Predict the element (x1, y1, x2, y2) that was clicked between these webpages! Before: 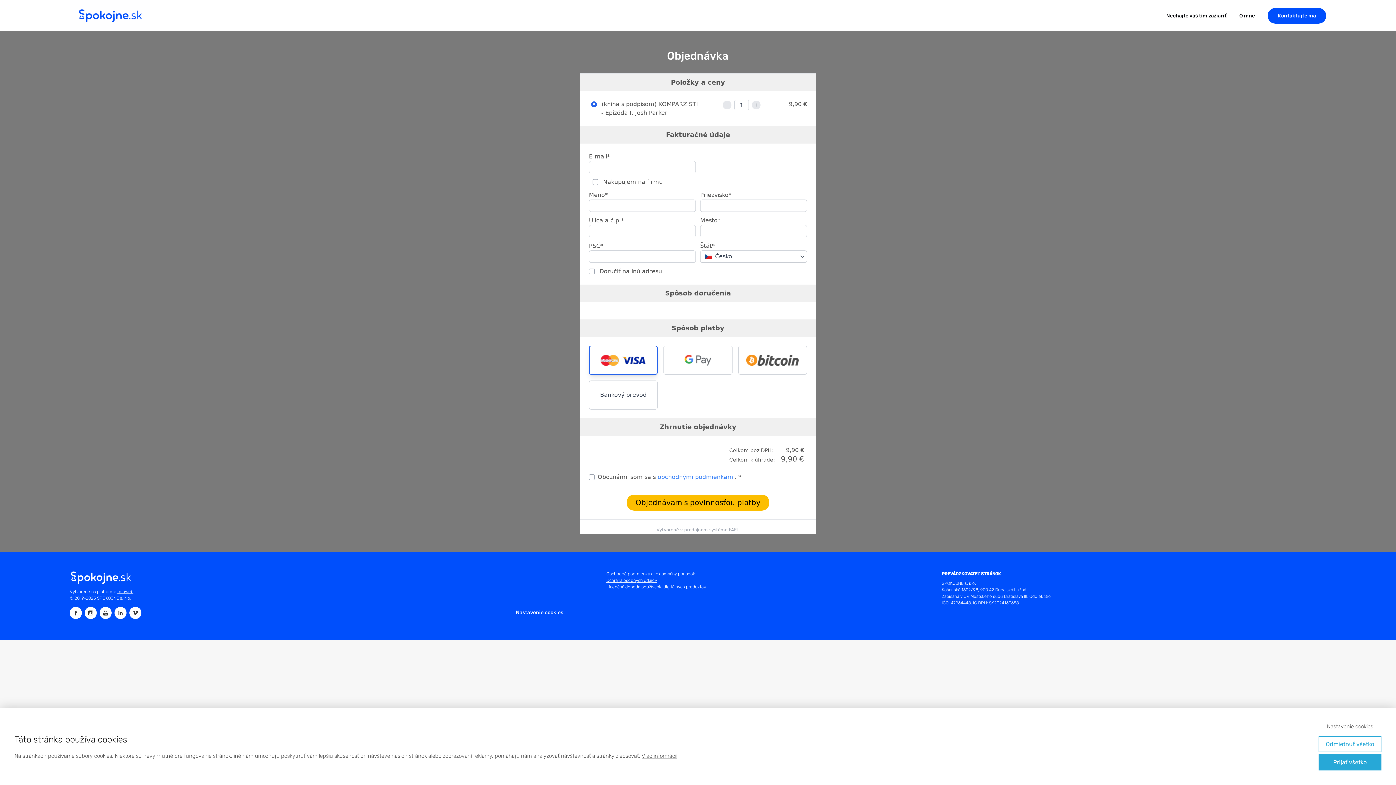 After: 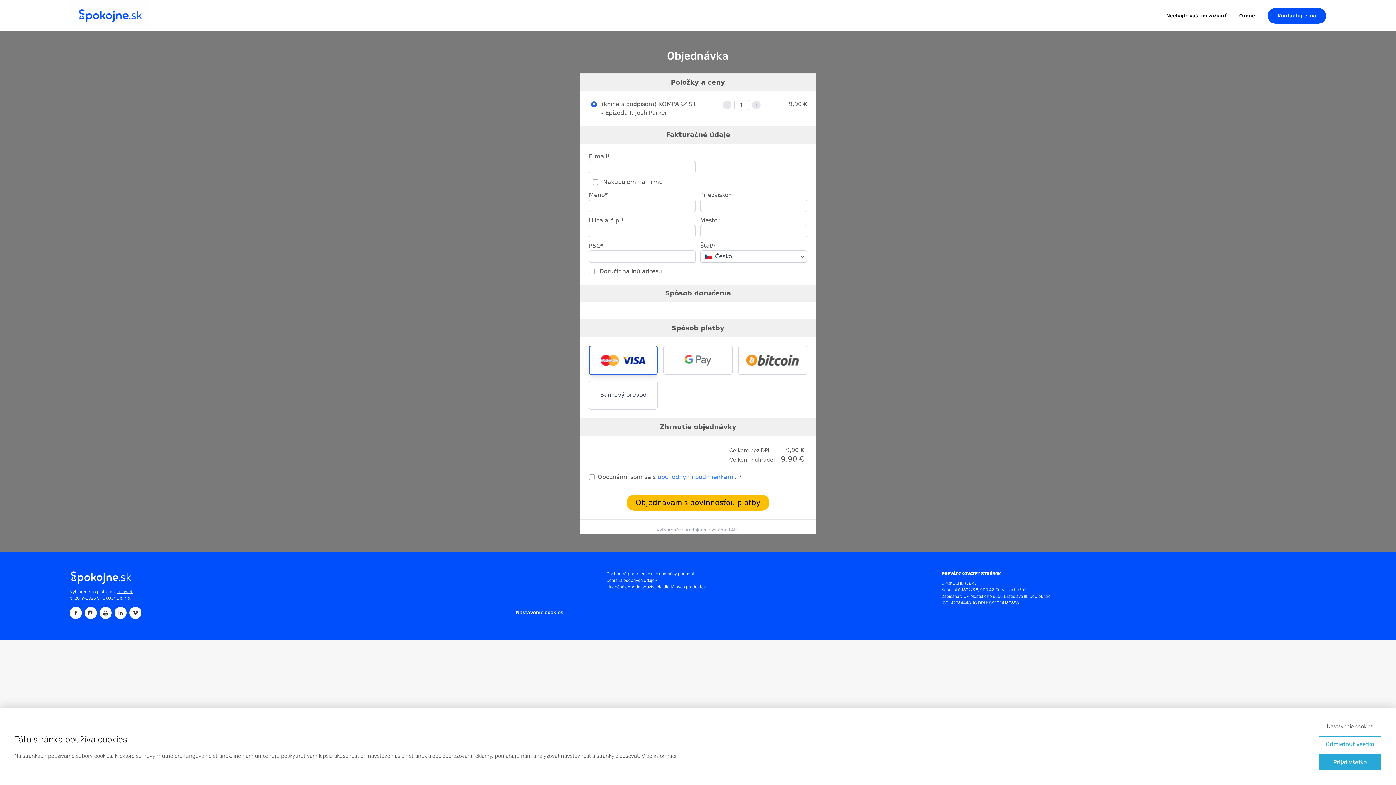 Action: bbox: (606, 578, 657, 583) label: Ochrana osobných údajov